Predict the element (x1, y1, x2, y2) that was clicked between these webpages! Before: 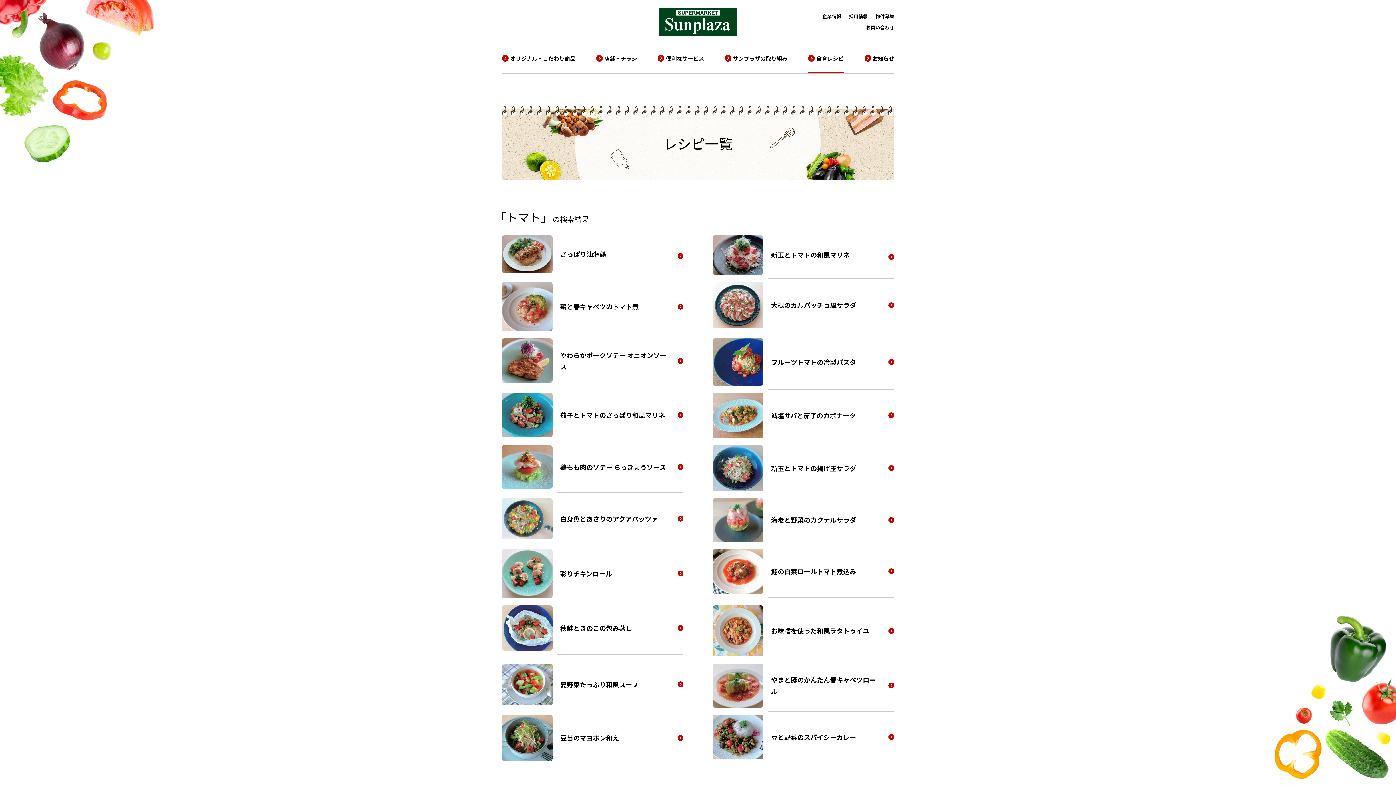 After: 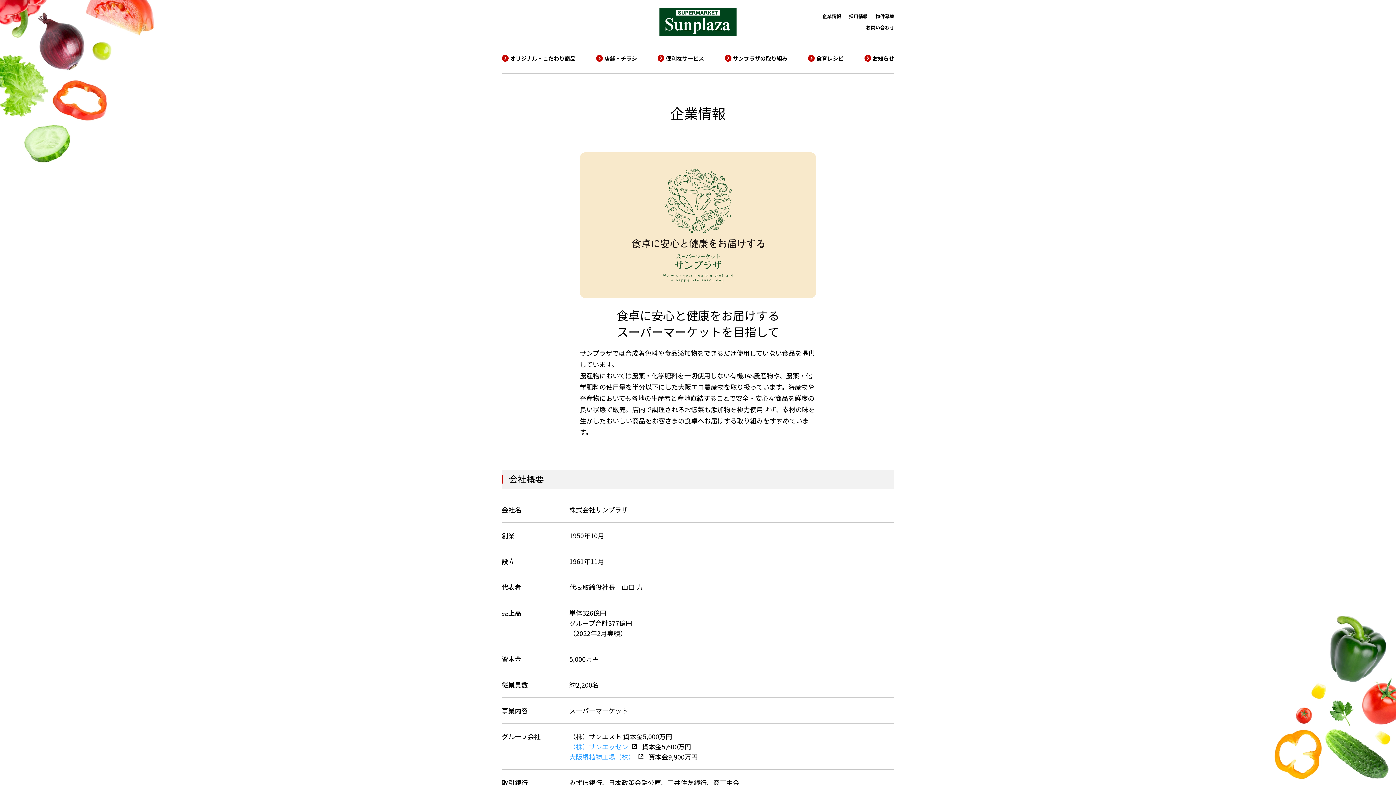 Action: bbox: (818, 12, 845, 20) label: 企業情報